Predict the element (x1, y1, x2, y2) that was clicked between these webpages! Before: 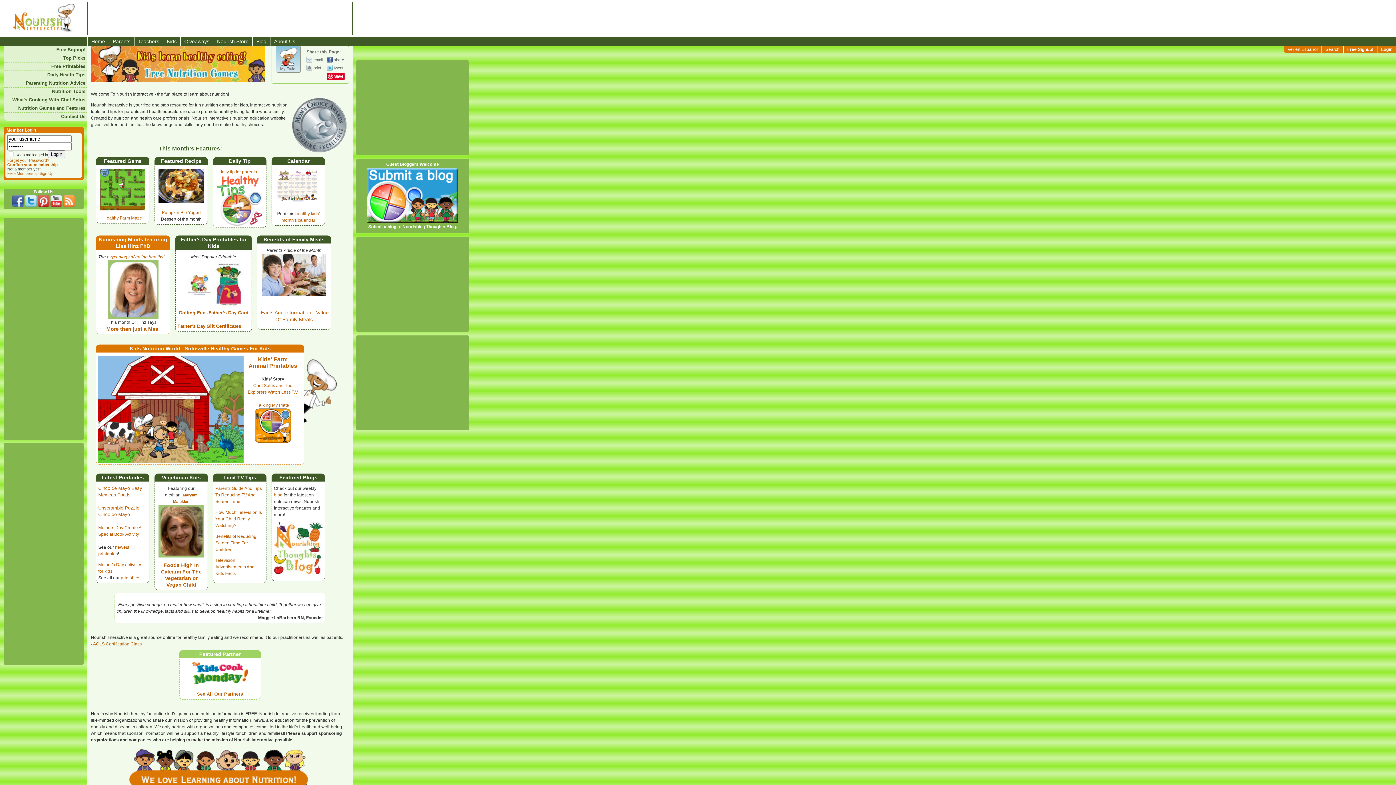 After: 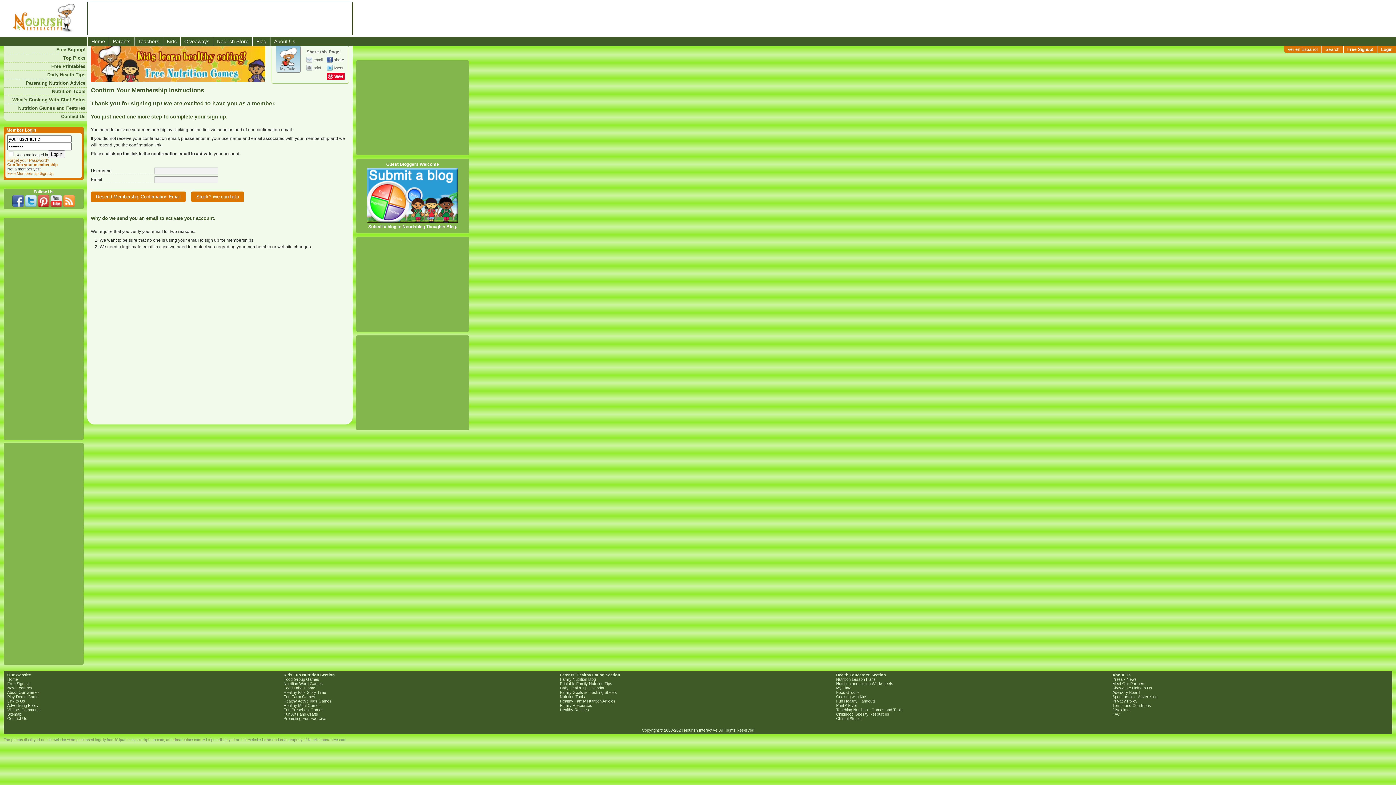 Action: label: Confirm your membership bbox: (7, 162, 57, 166)